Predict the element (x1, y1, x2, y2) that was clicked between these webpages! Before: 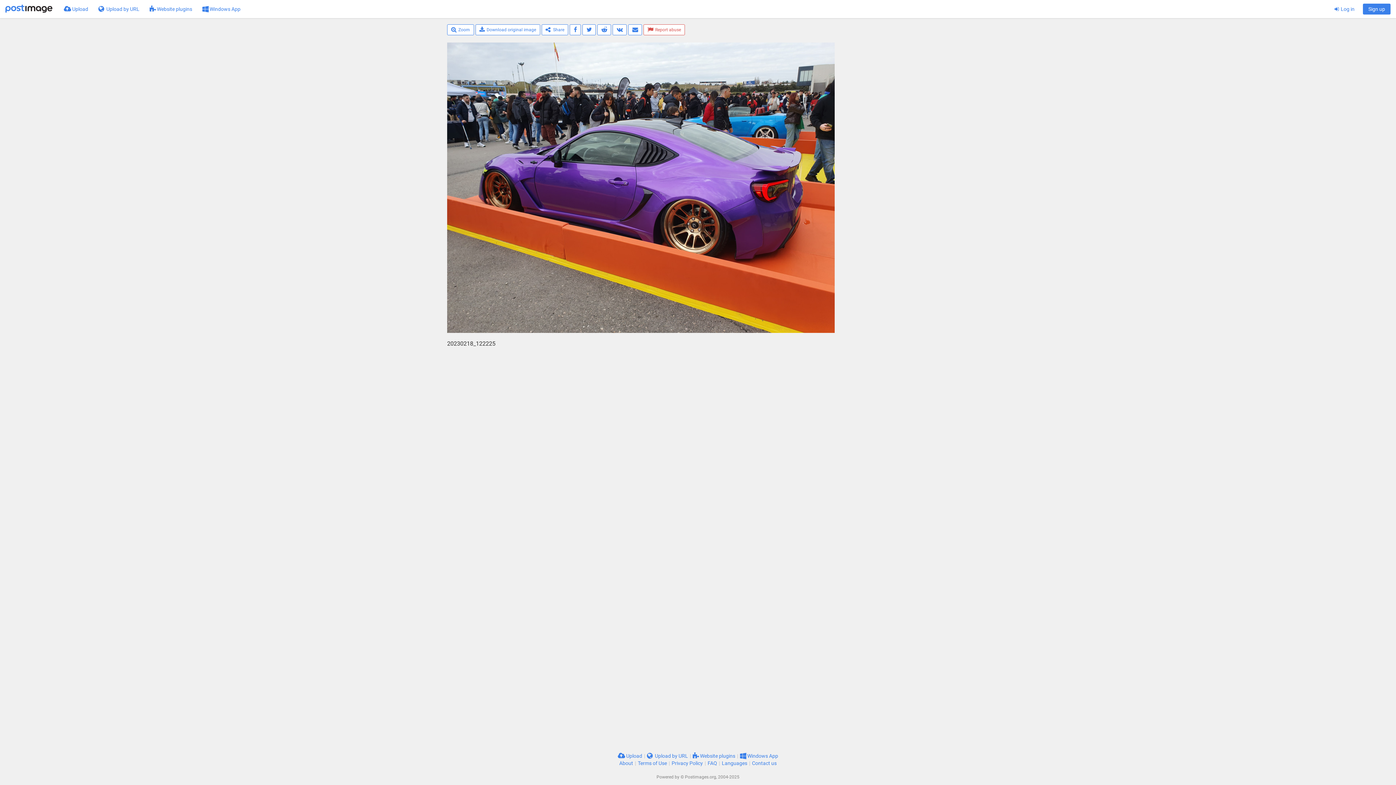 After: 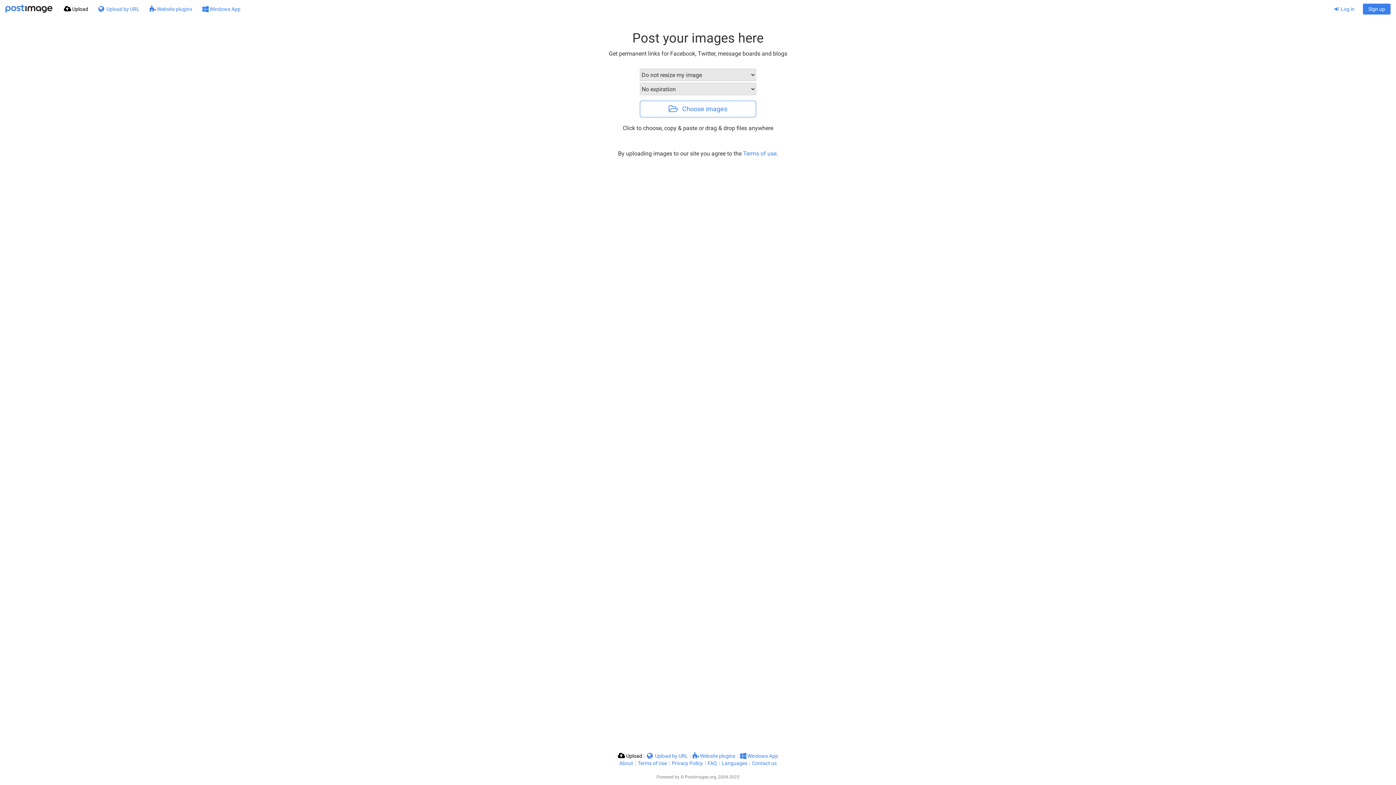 Action: label:  Upload bbox: (58, 0, 93, 18)